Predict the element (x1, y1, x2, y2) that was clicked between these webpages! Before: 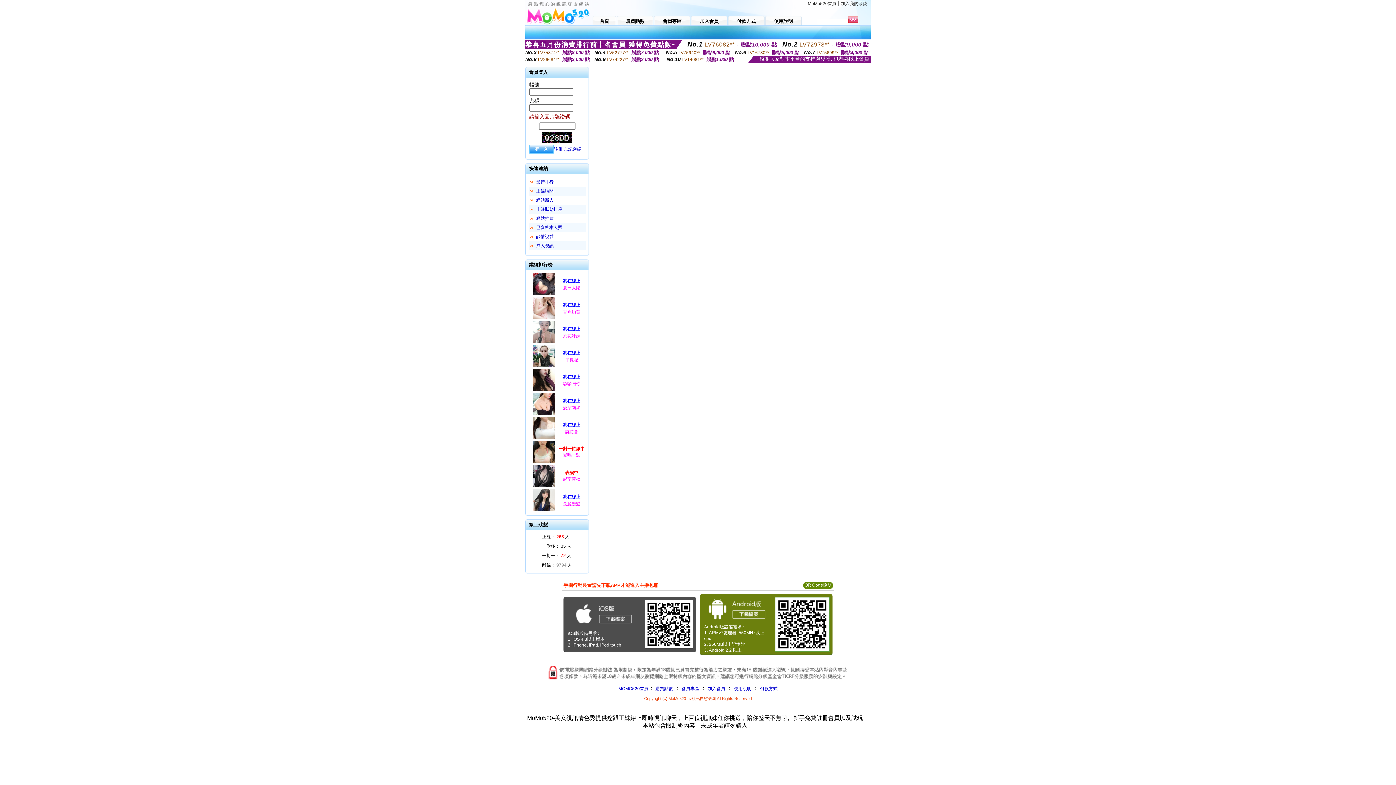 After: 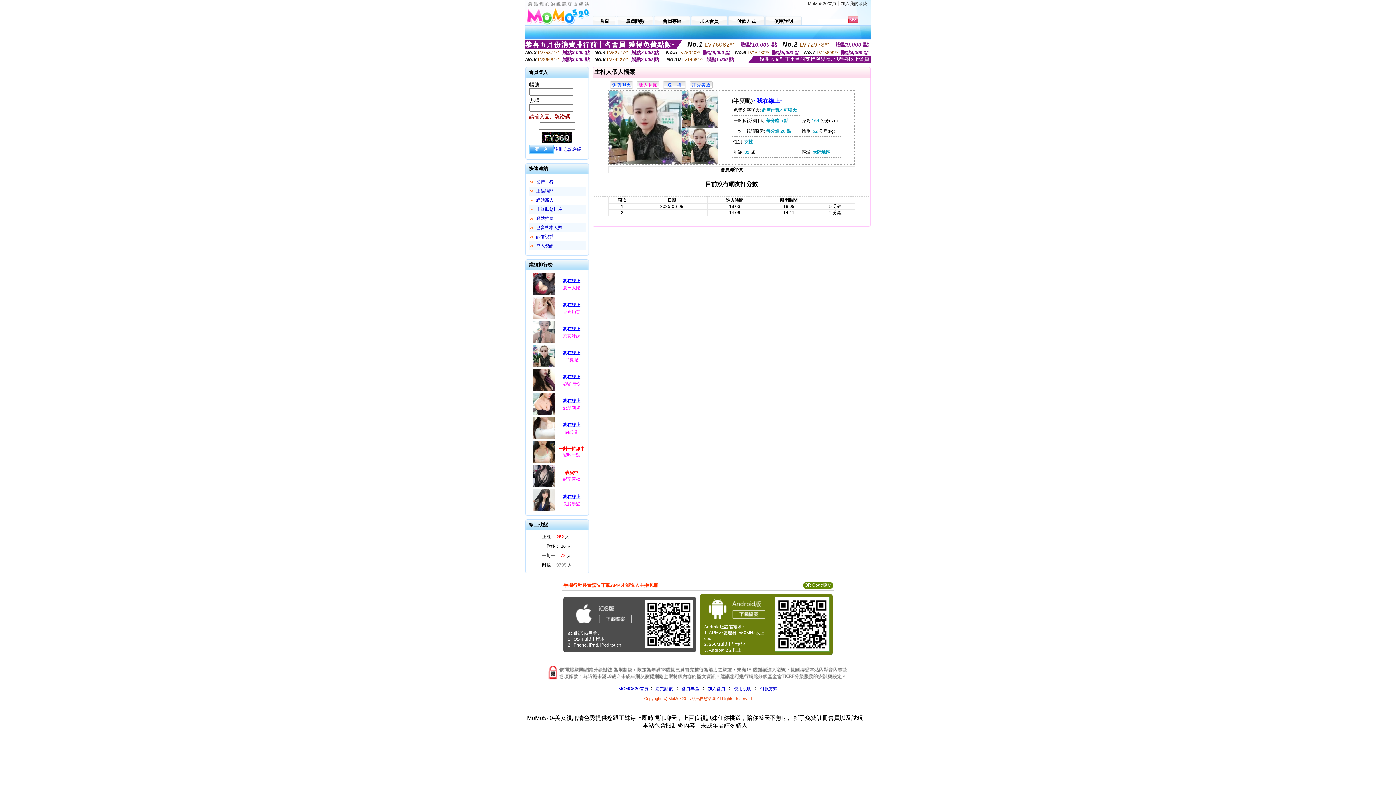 Action: label: 半夏呢 bbox: (565, 357, 578, 362)